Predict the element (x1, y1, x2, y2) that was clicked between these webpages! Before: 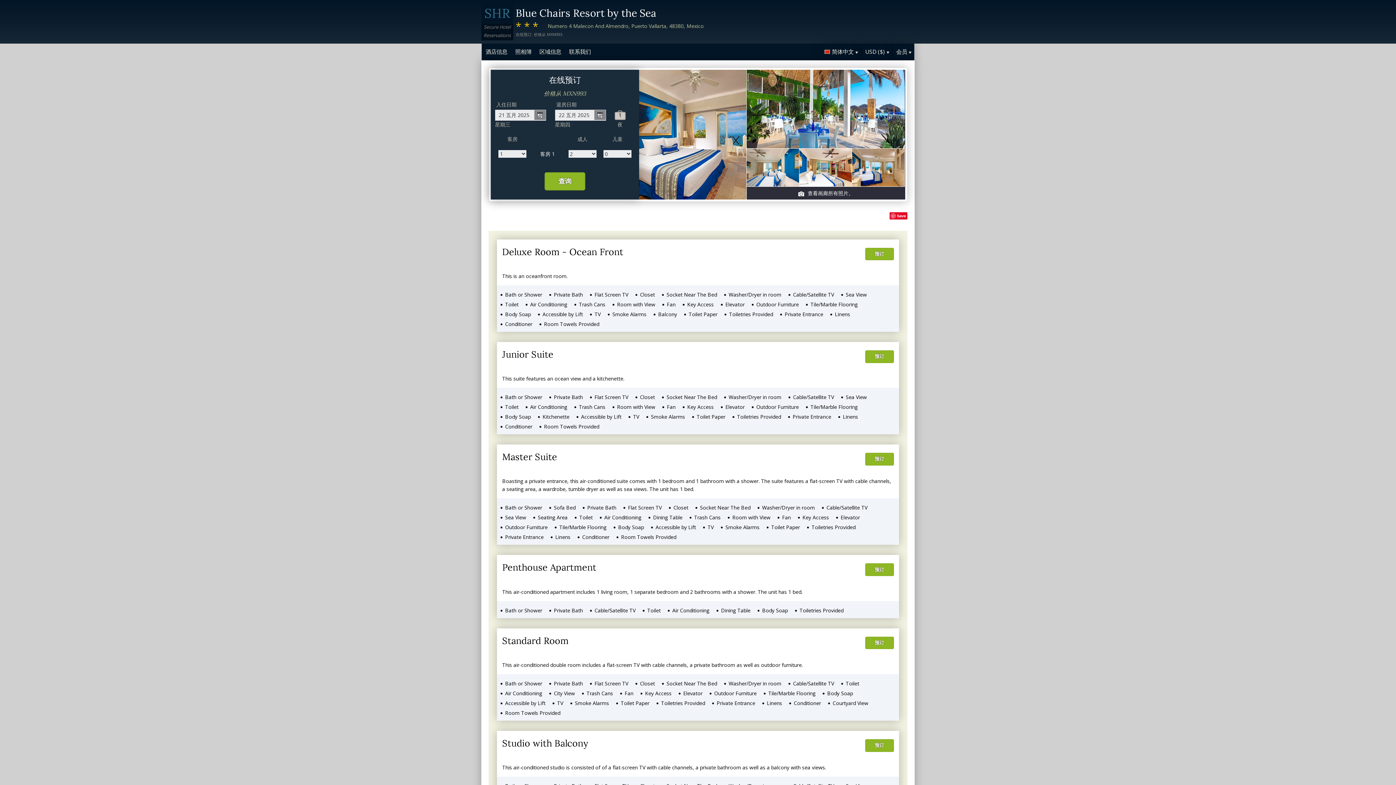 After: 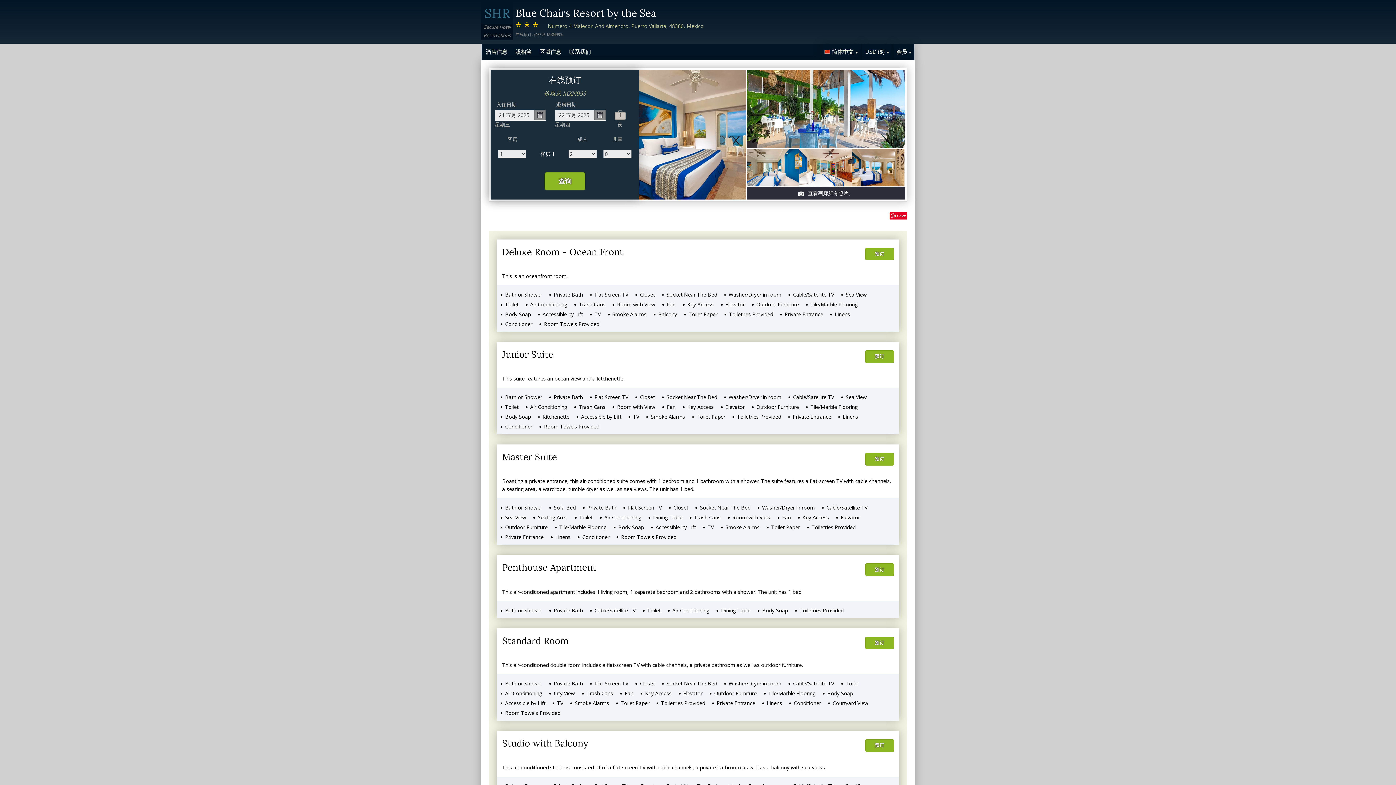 Action: bbox: (889, 212, 907, 219) label: Save